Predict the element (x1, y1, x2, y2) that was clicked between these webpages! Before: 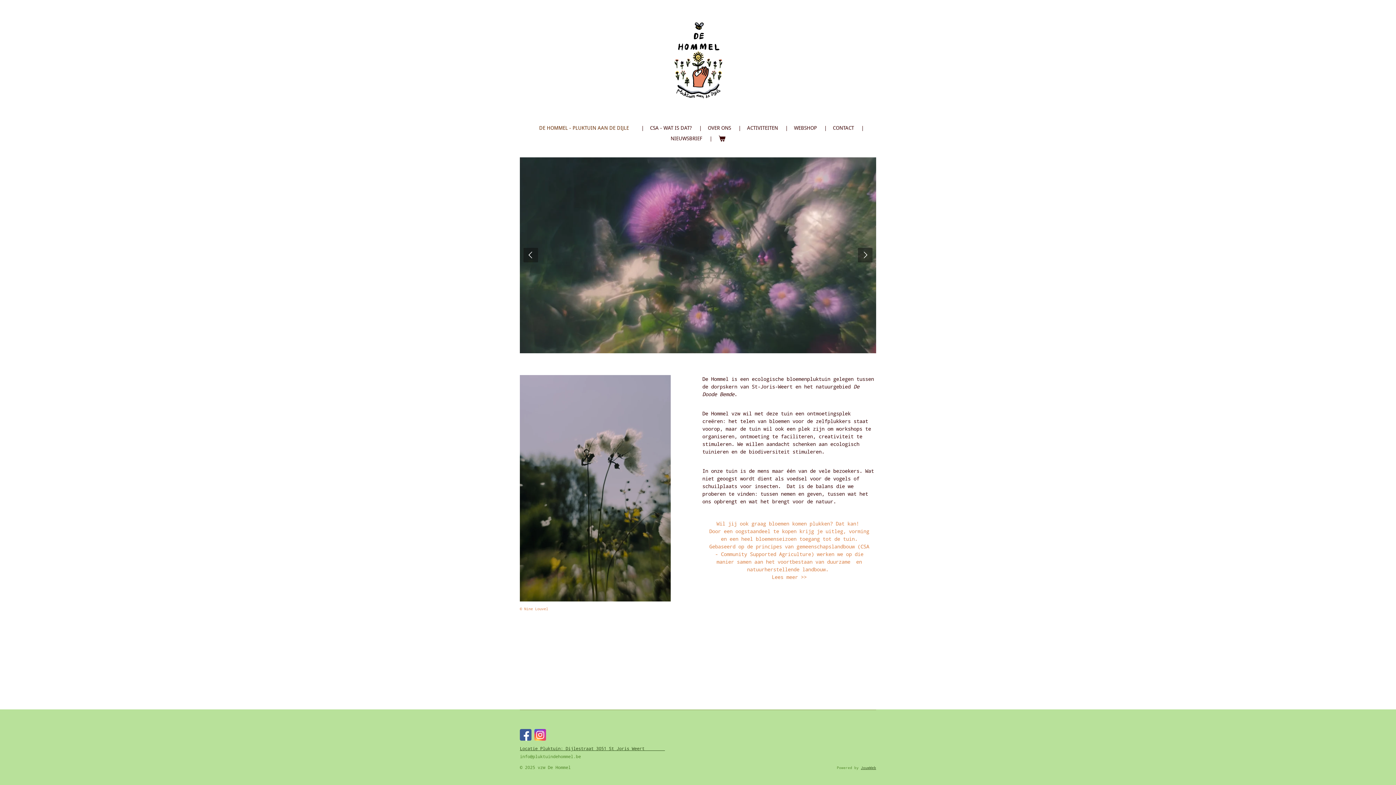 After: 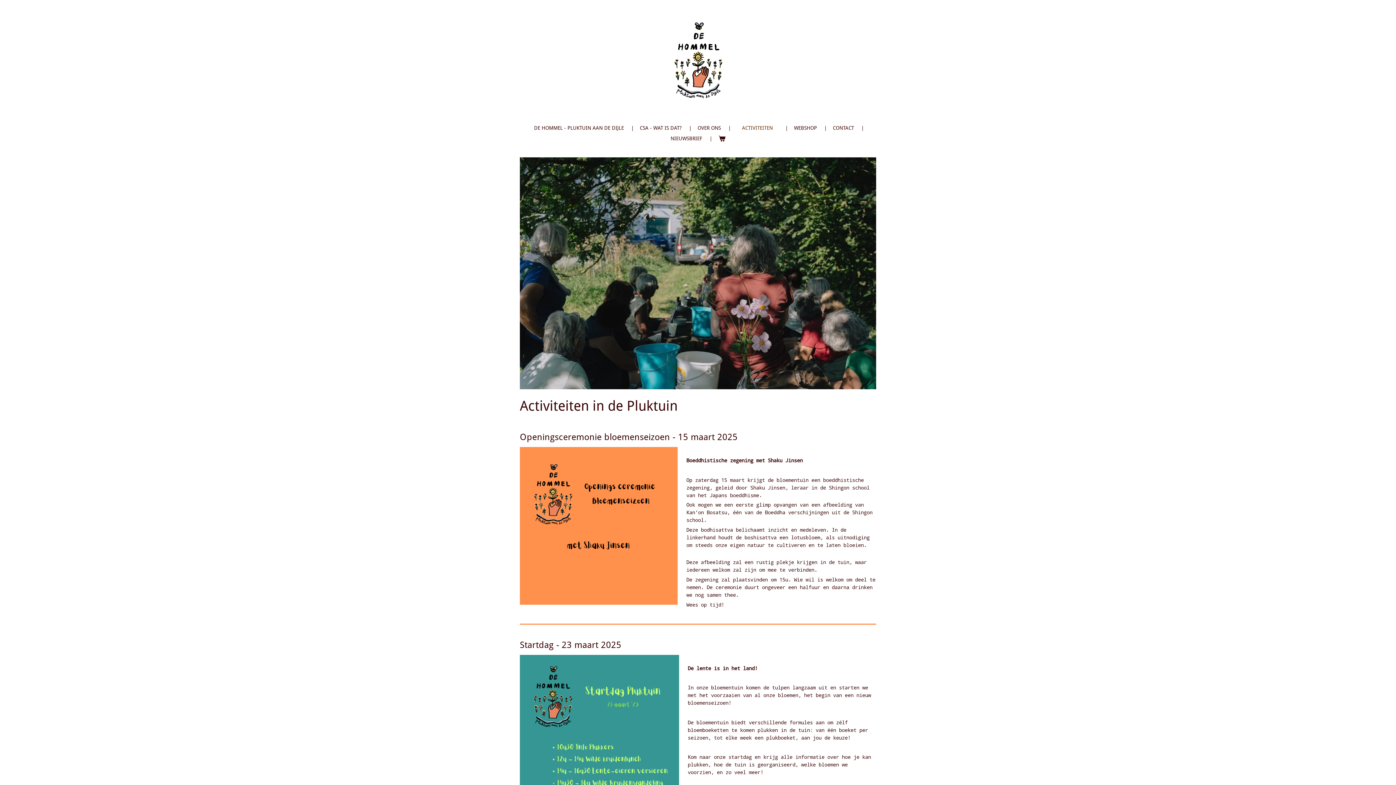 Action: label: ACTIVITEITEN bbox: (743, 122, 782, 133)